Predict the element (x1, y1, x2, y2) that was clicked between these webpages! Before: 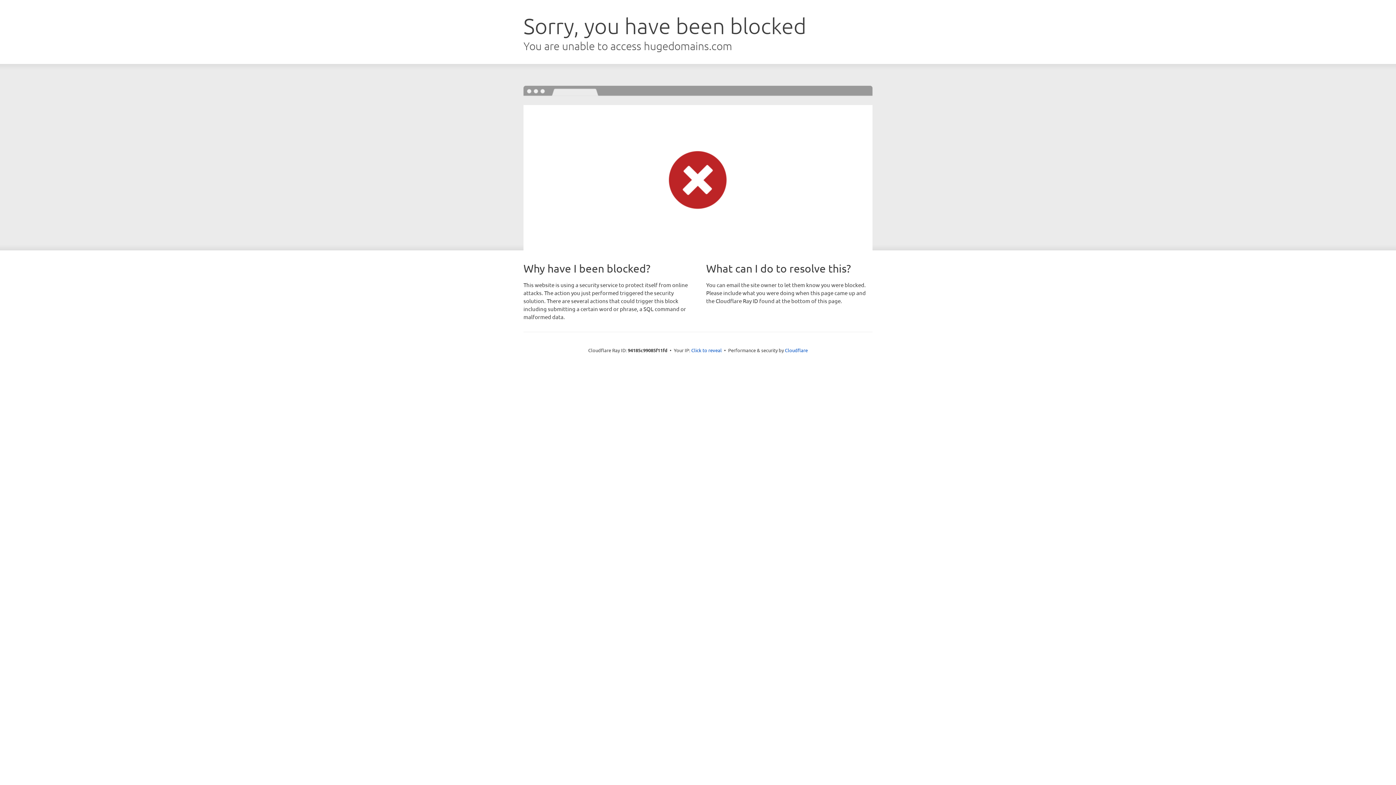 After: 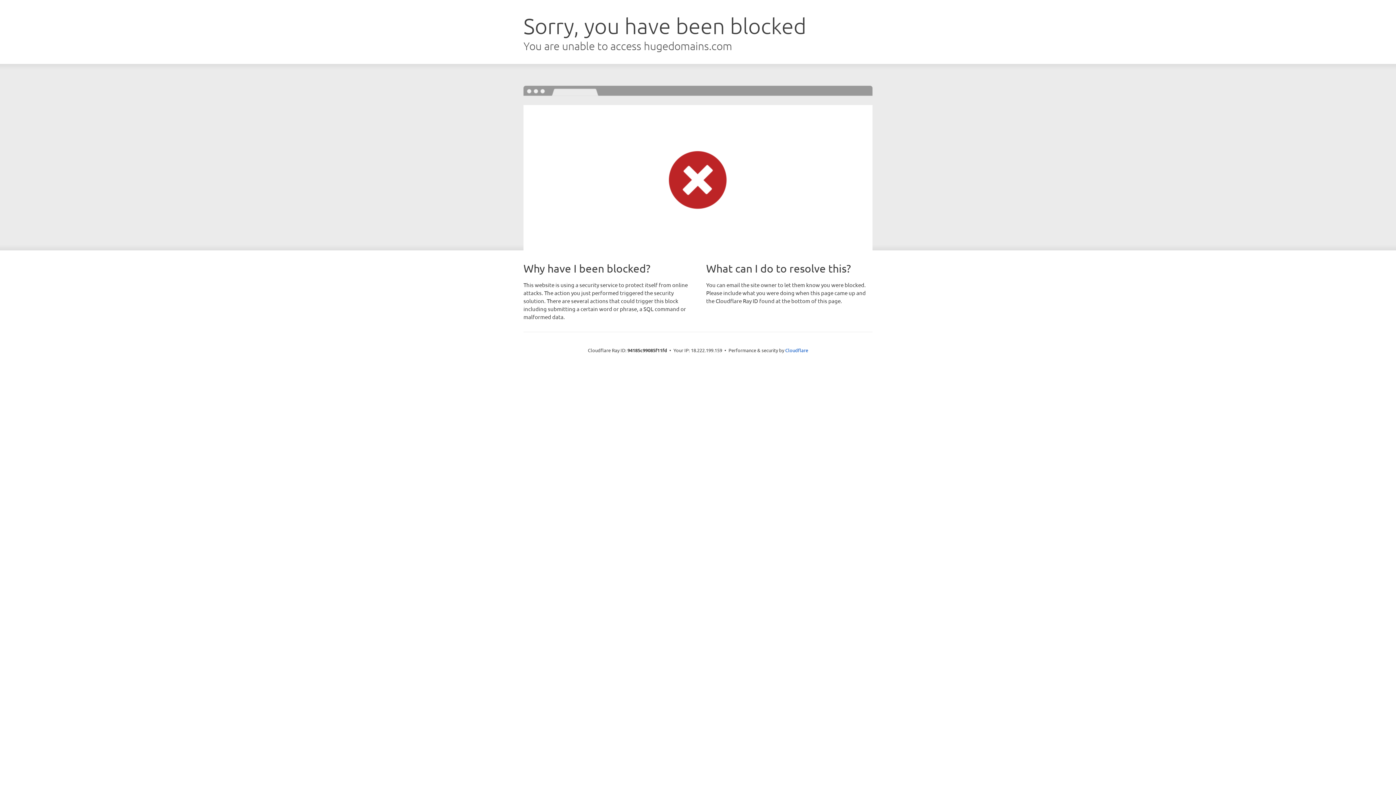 Action: label: Click to reveal bbox: (691, 346, 722, 353)